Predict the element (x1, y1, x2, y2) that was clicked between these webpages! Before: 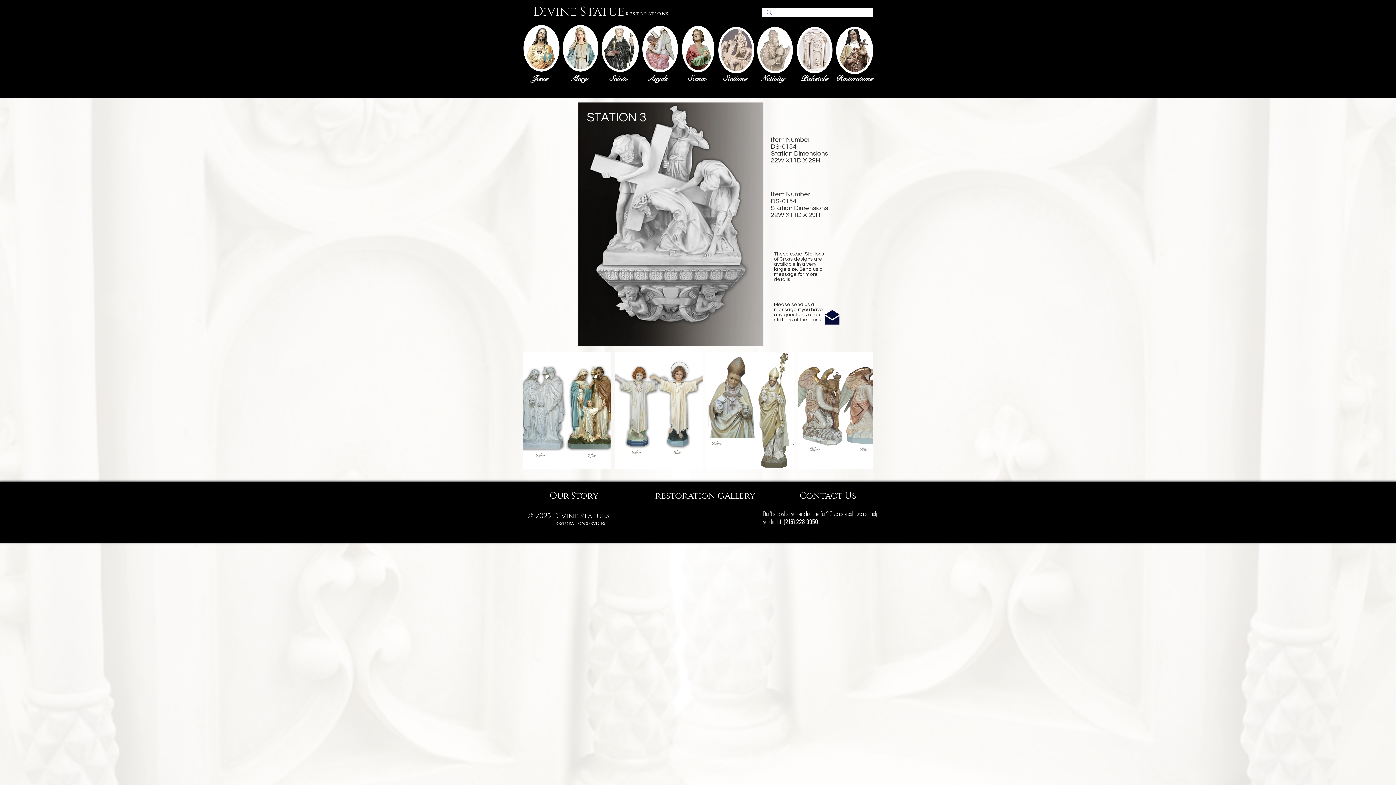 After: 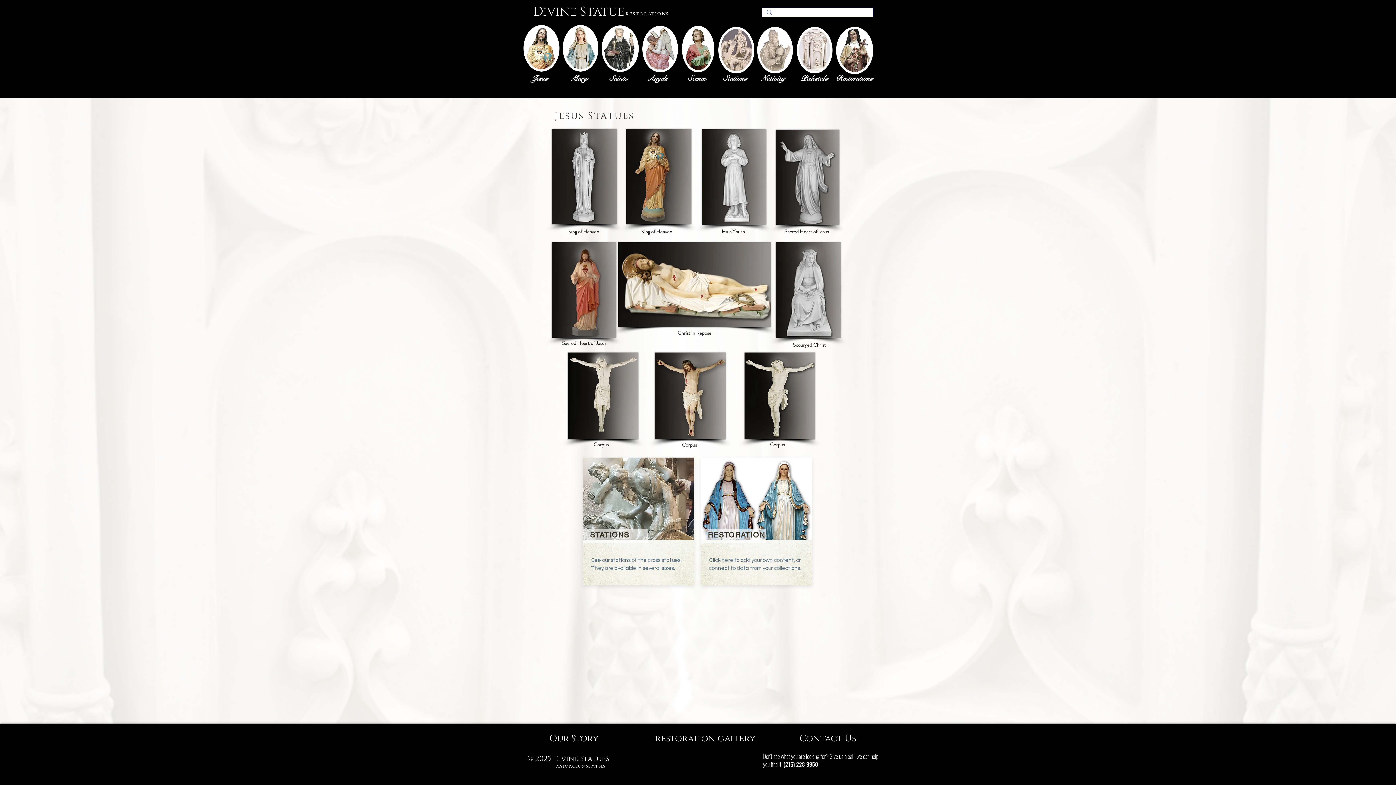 Action: bbox: (523, 25, 559, 71)